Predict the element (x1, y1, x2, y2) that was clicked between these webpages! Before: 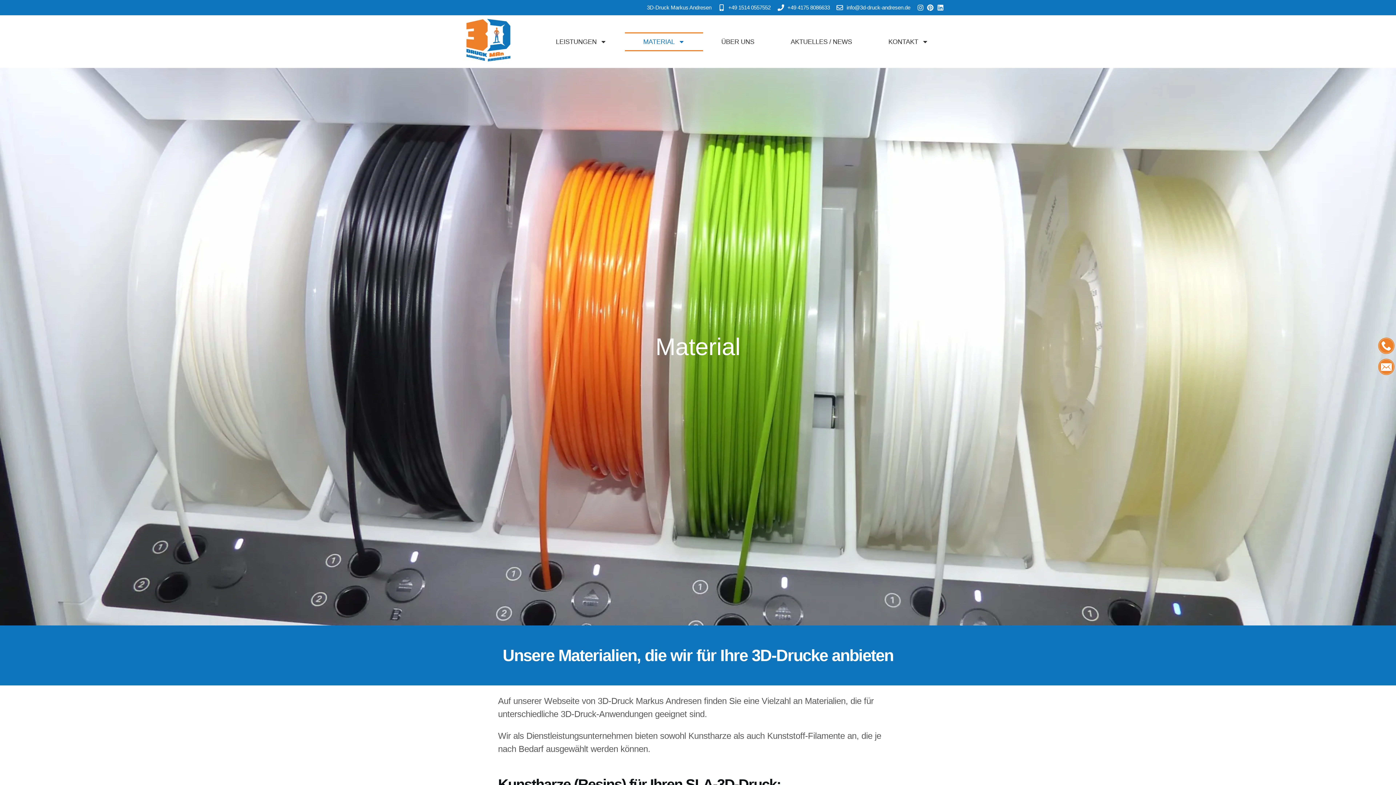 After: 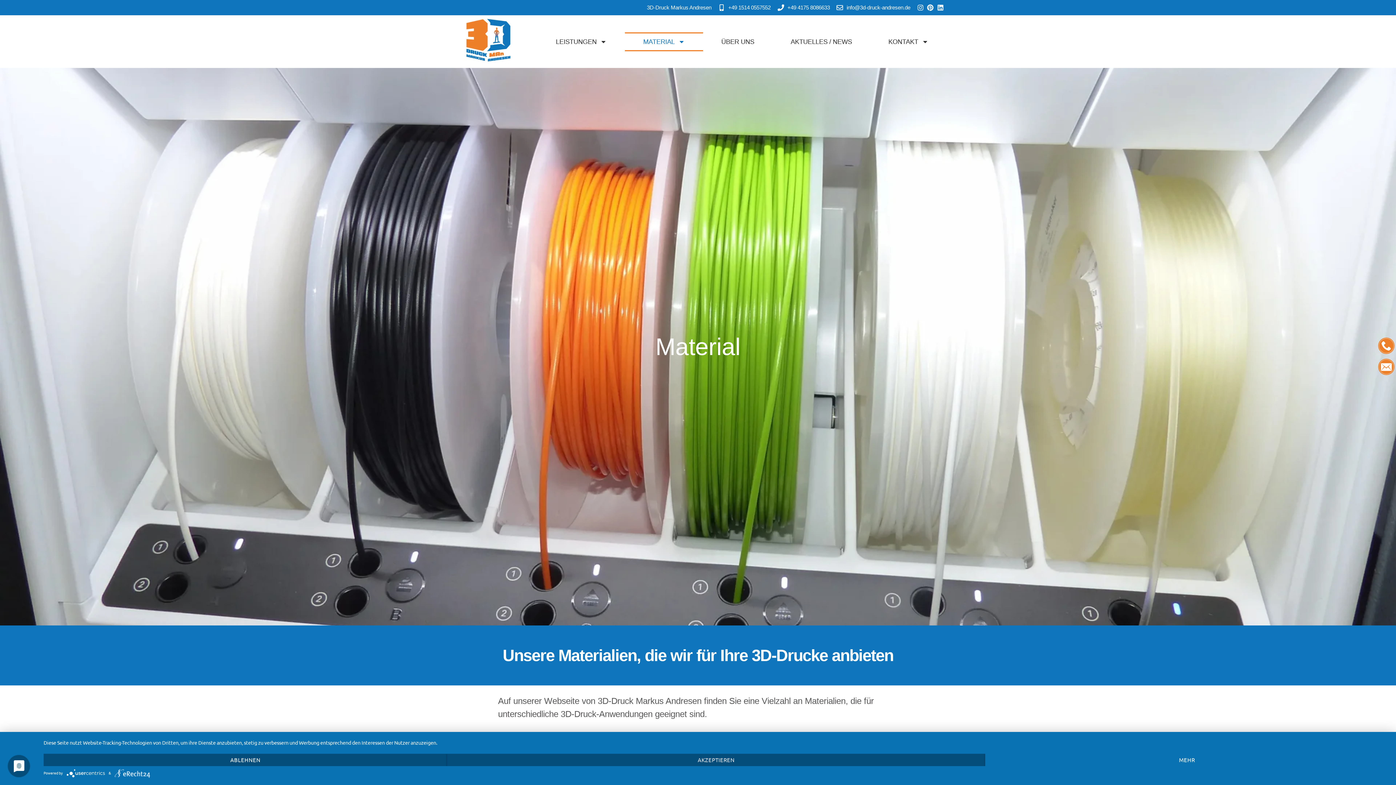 Action: label: +49 1514 0557552      bbox: (718, 3, 777, 11)